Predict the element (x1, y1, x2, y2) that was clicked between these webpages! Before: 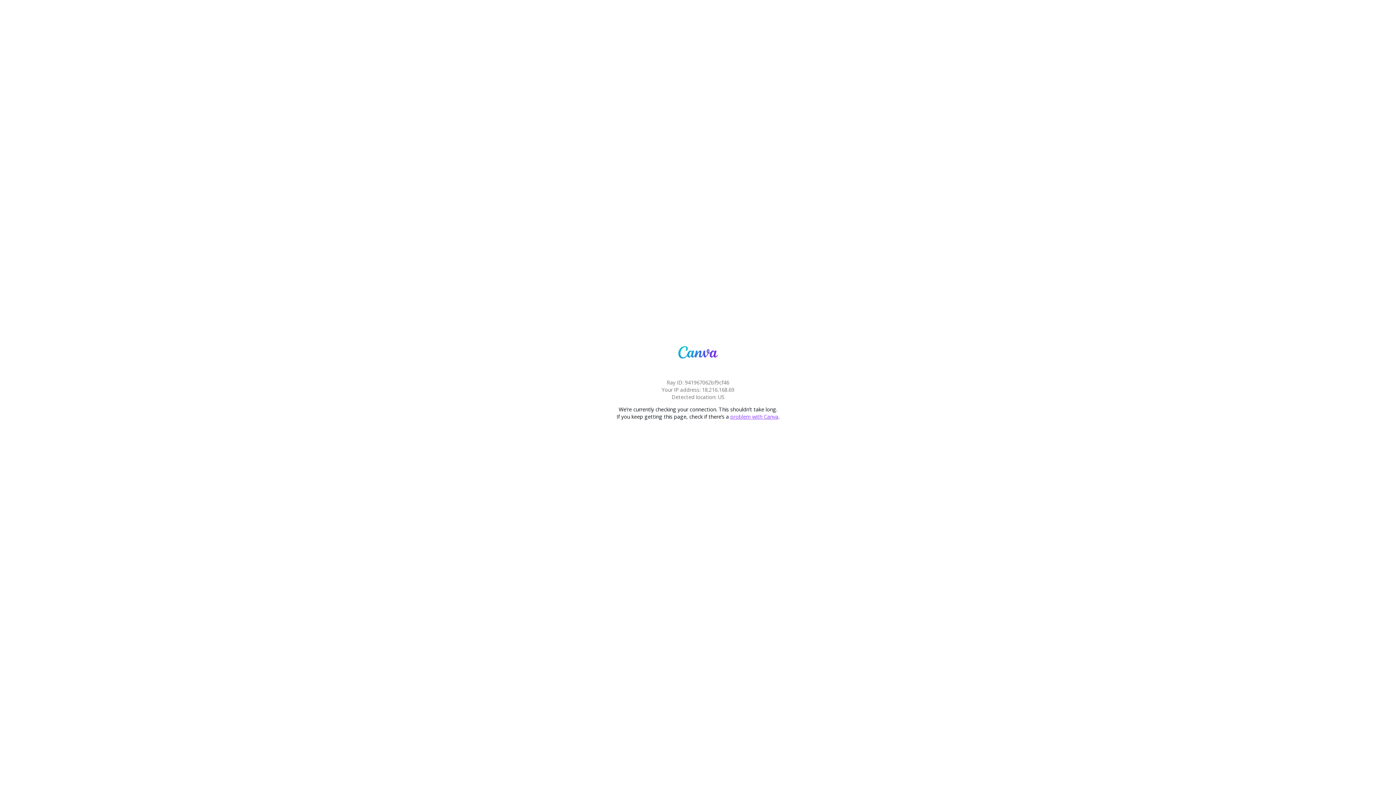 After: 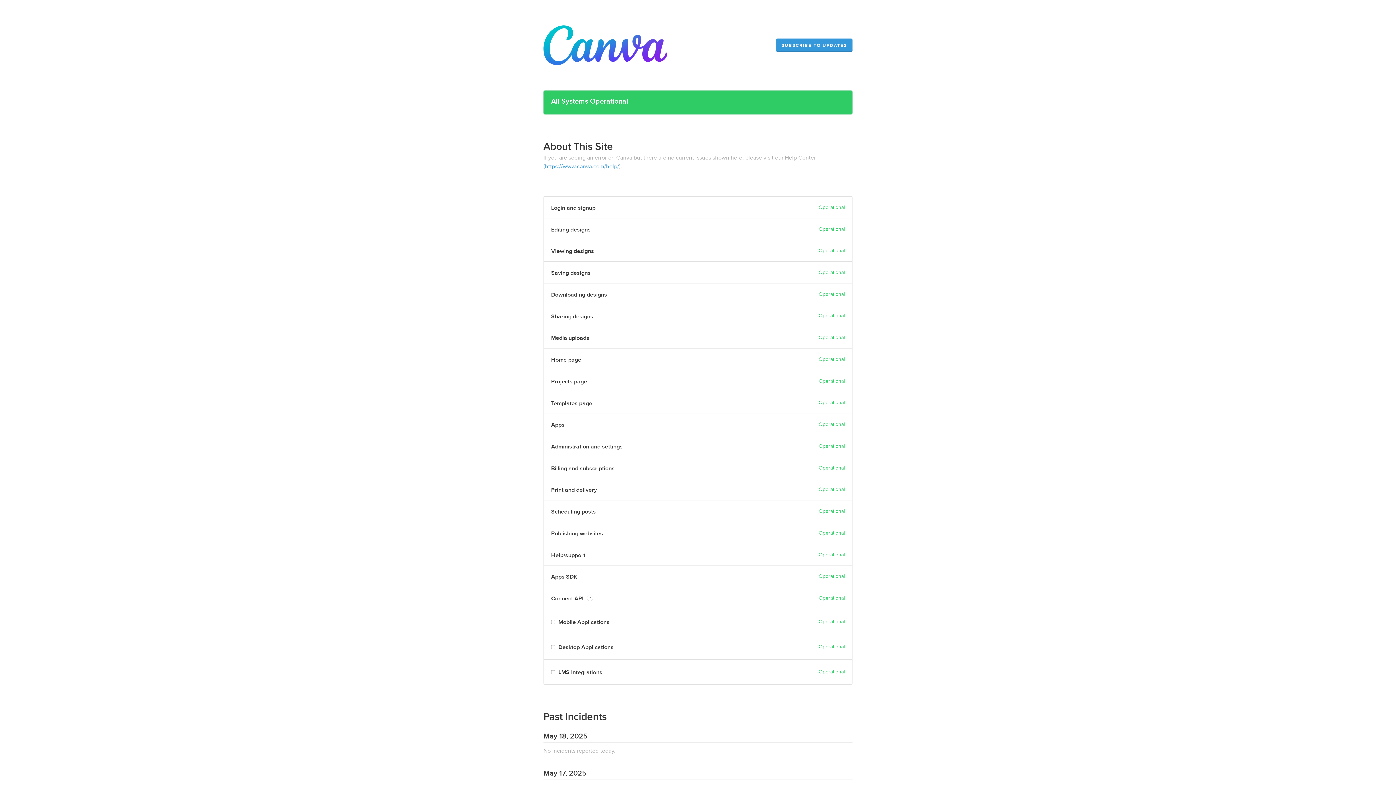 Action: bbox: (730, 413, 778, 420) label: problem with Canva